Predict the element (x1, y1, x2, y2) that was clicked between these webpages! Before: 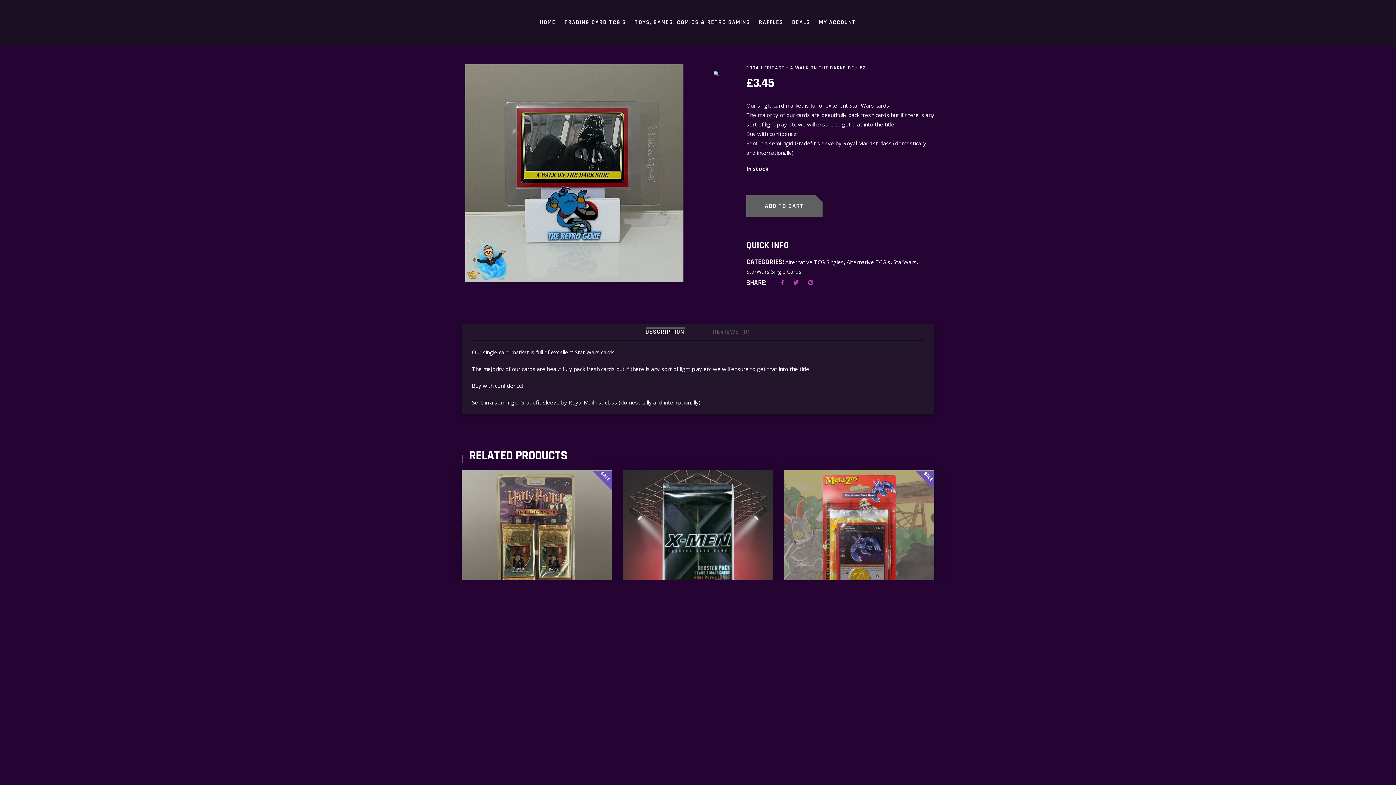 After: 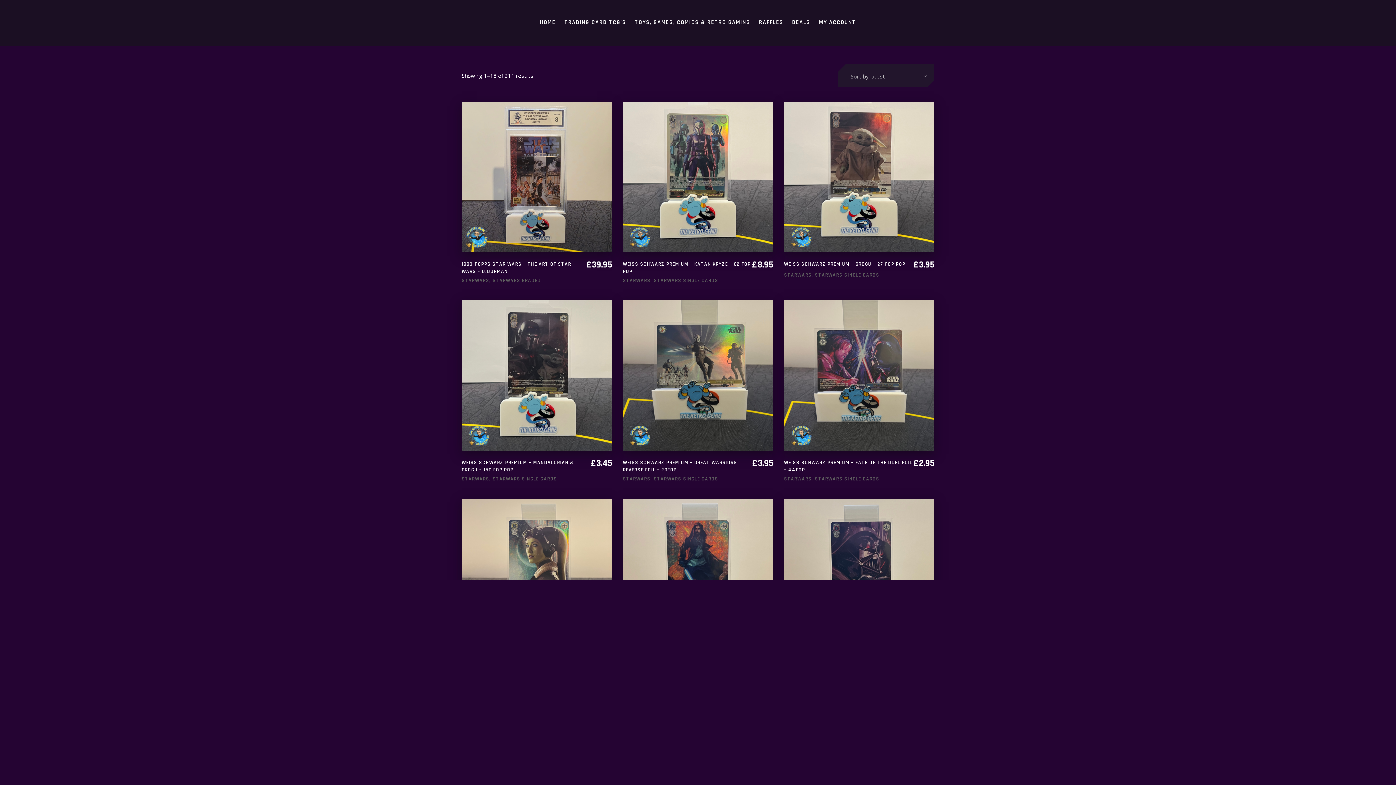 Action: label: StarWars bbox: (893, 258, 916, 265)